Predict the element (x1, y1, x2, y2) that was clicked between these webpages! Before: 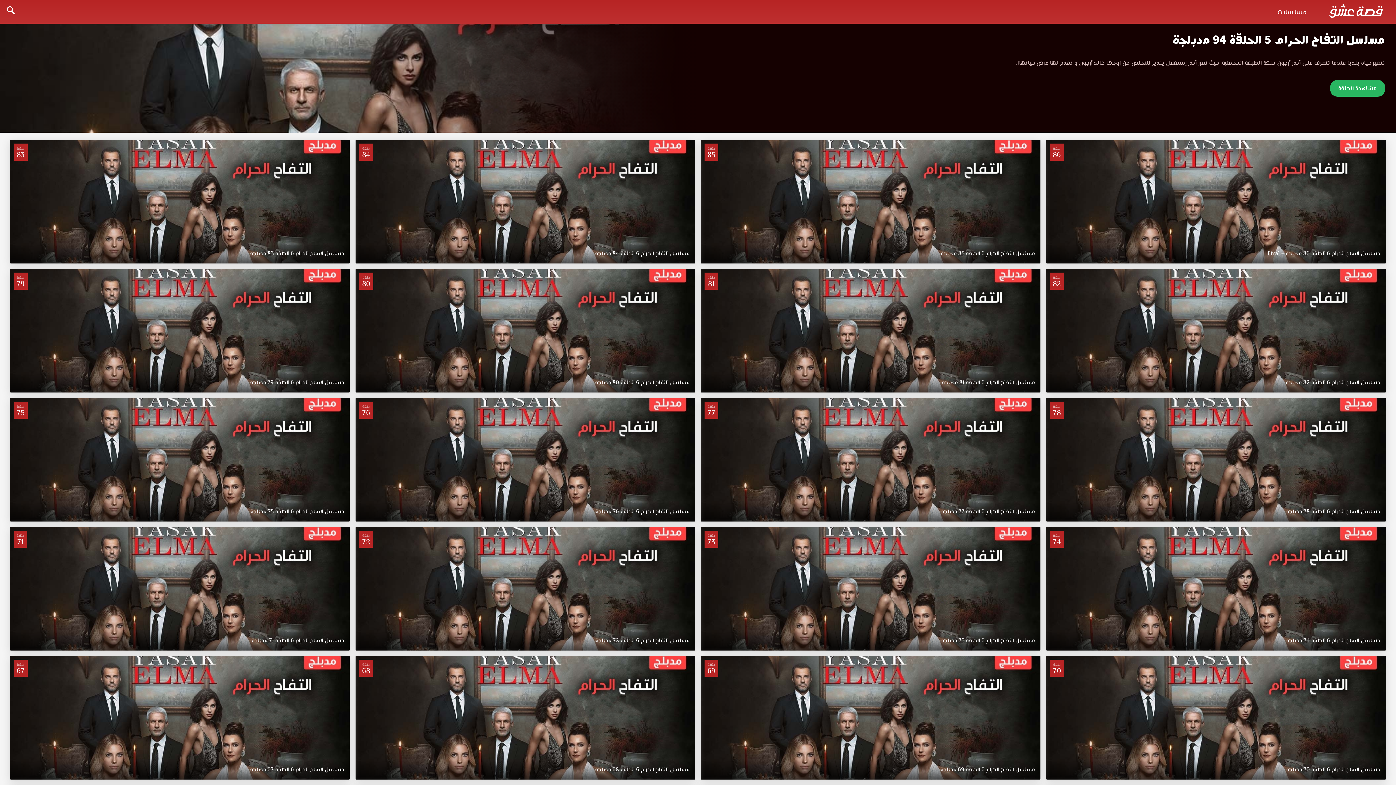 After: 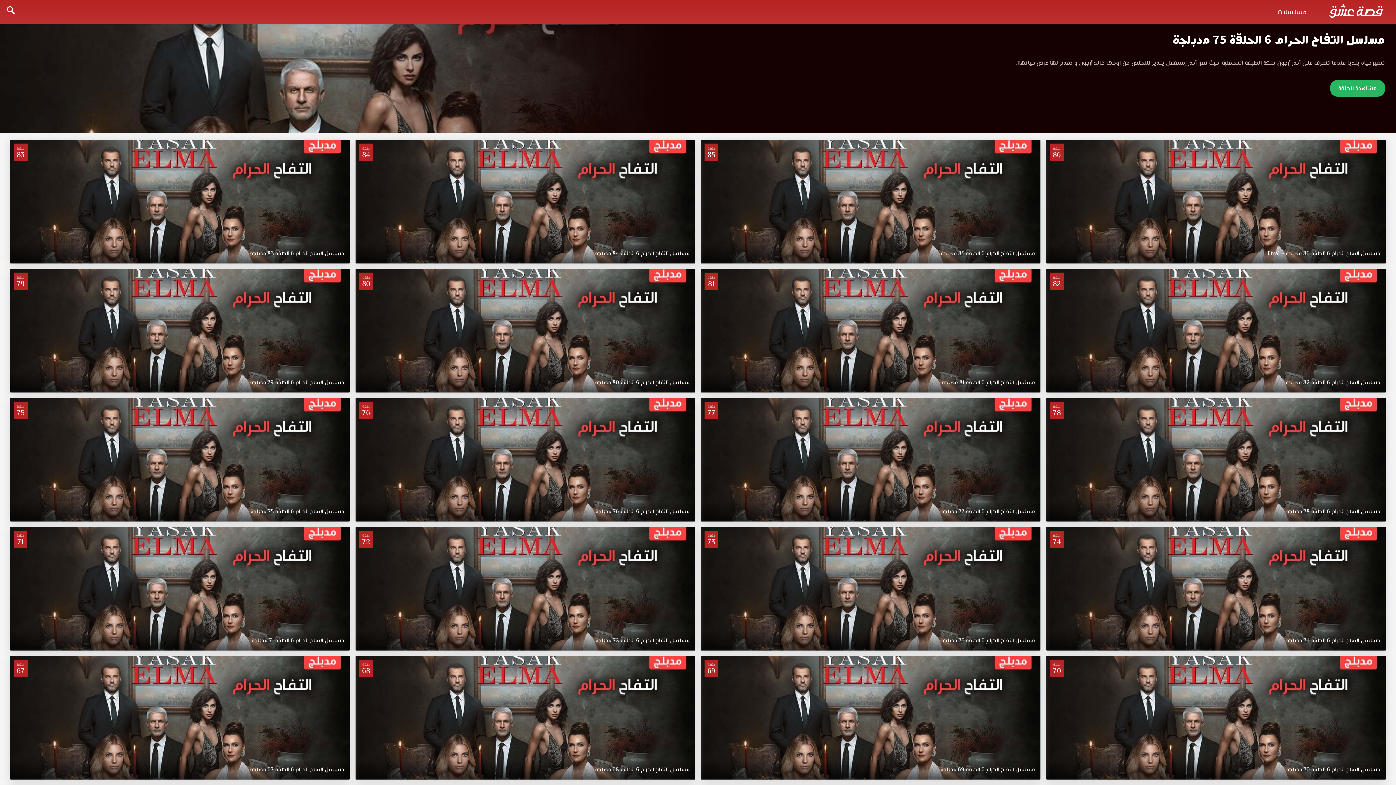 Action: label: حلقة
75
مسلسل التفاح الحرام 6 الحلقة 75 مدبلجة bbox: (10, 398, 349, 521)